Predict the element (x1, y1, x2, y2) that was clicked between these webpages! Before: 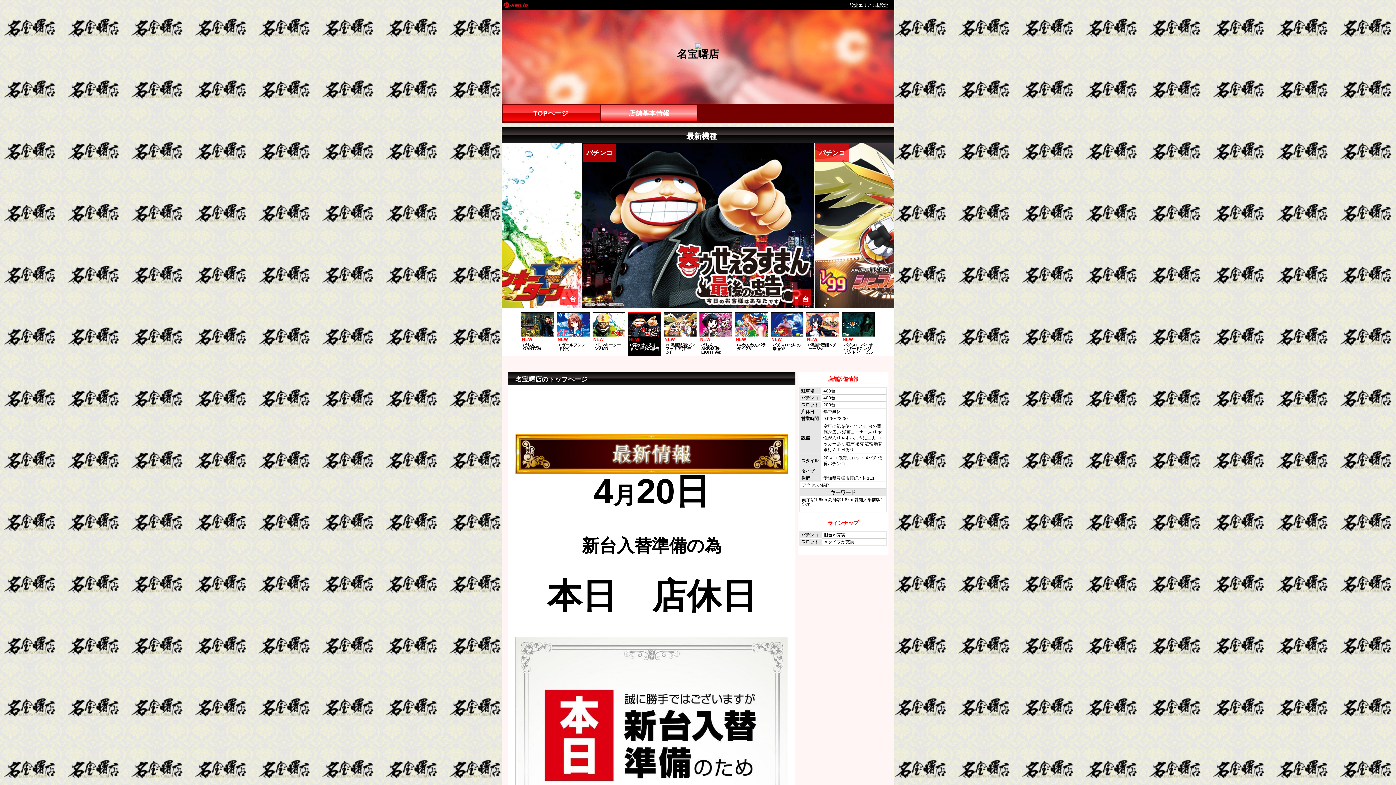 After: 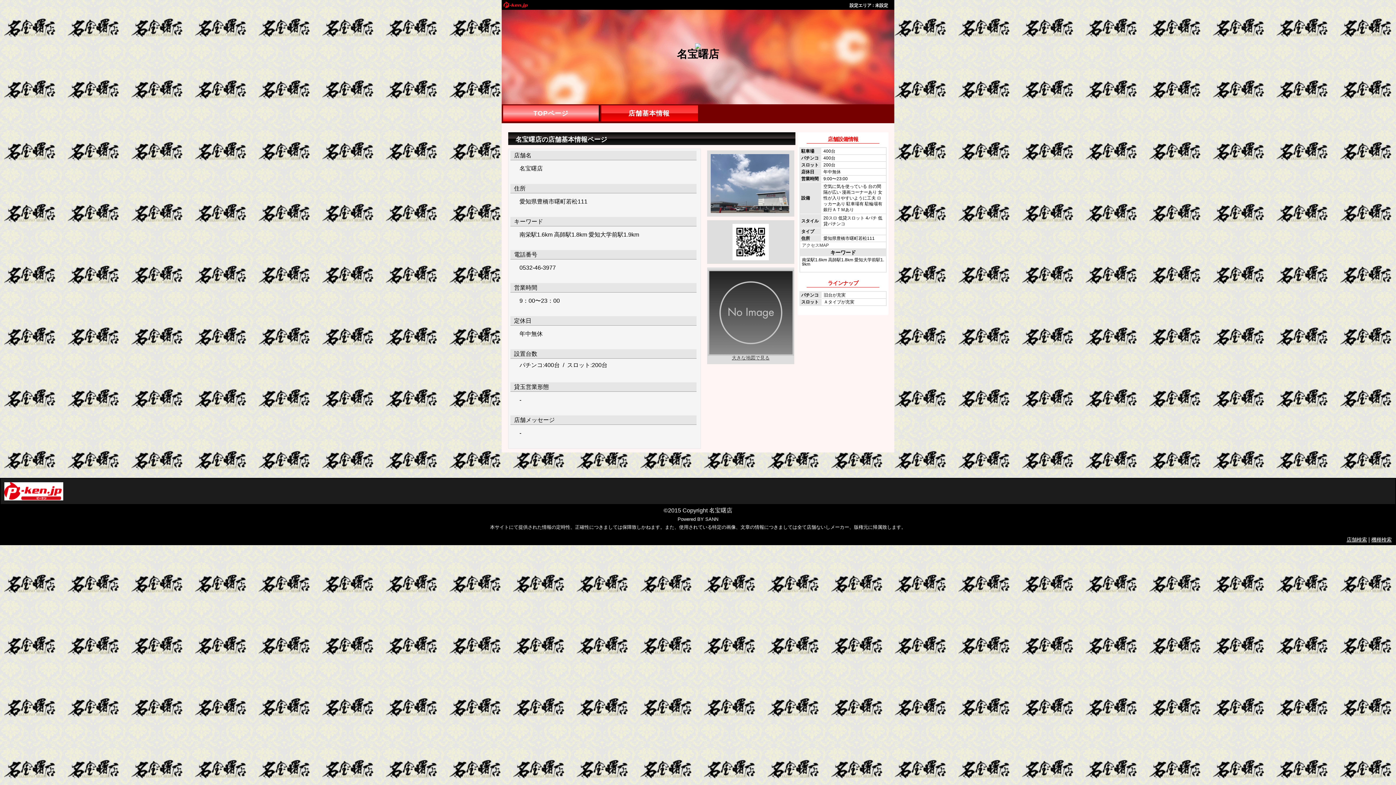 Action: label: 店舗基本情報 bbox: (602, 107, 696, 119)